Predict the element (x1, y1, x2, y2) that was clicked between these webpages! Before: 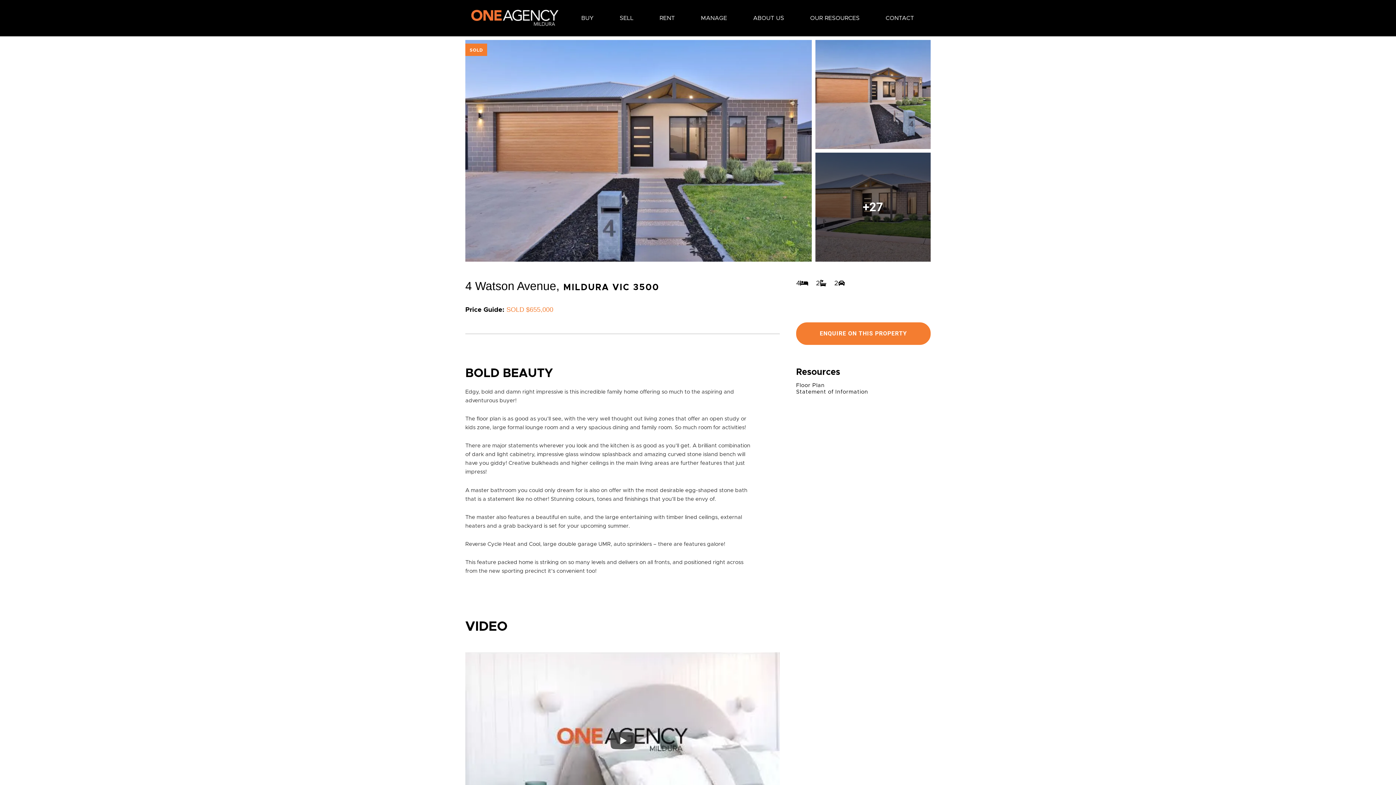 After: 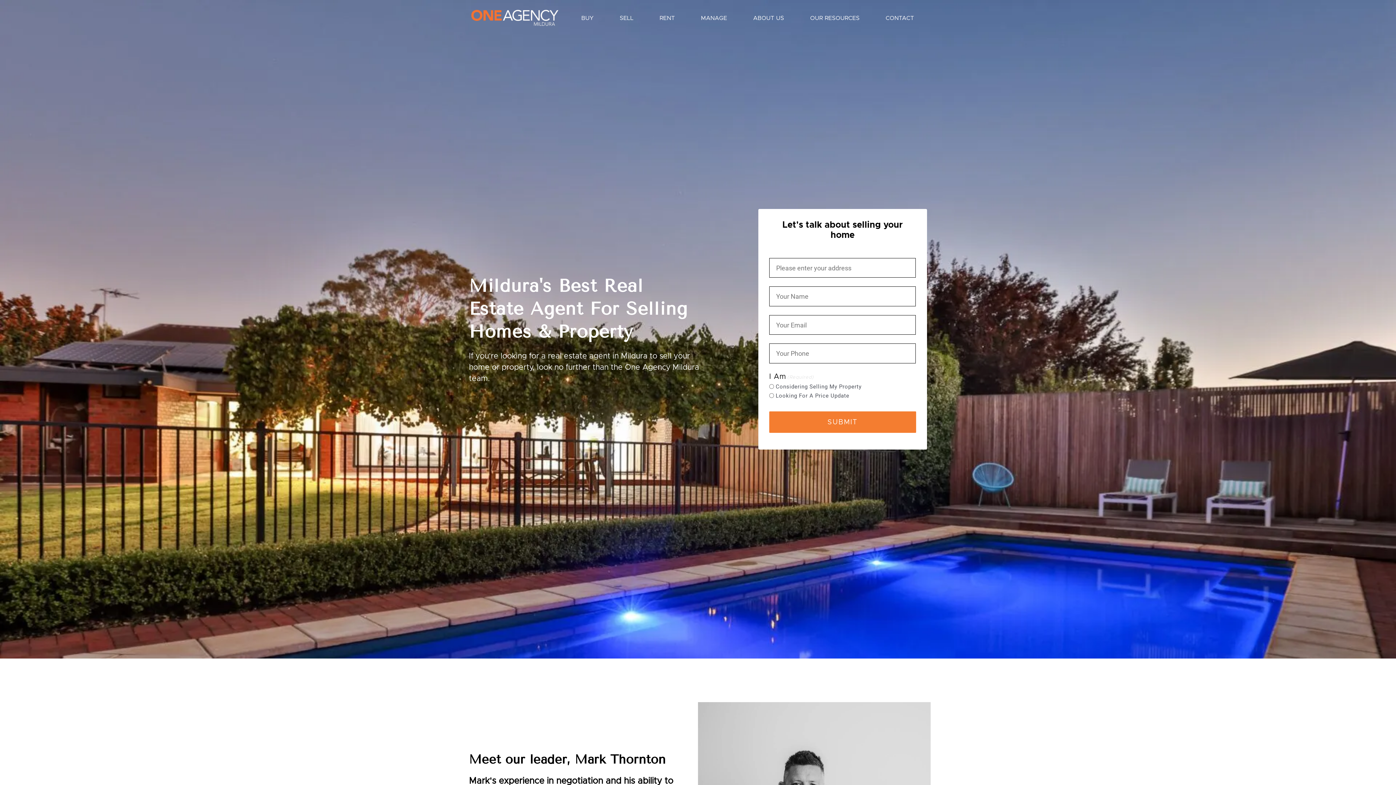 Action: label: SELL bbox: (606, 9, 646, 26)